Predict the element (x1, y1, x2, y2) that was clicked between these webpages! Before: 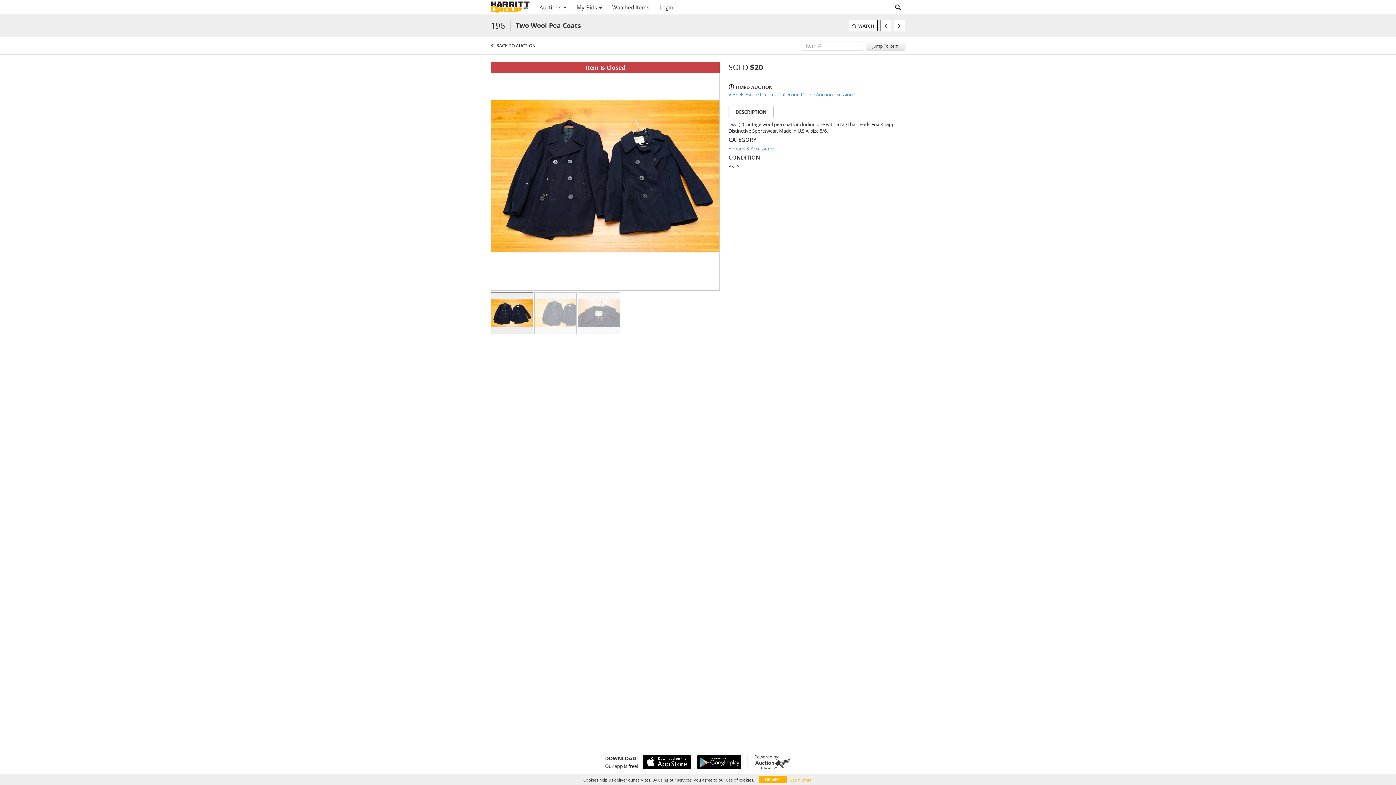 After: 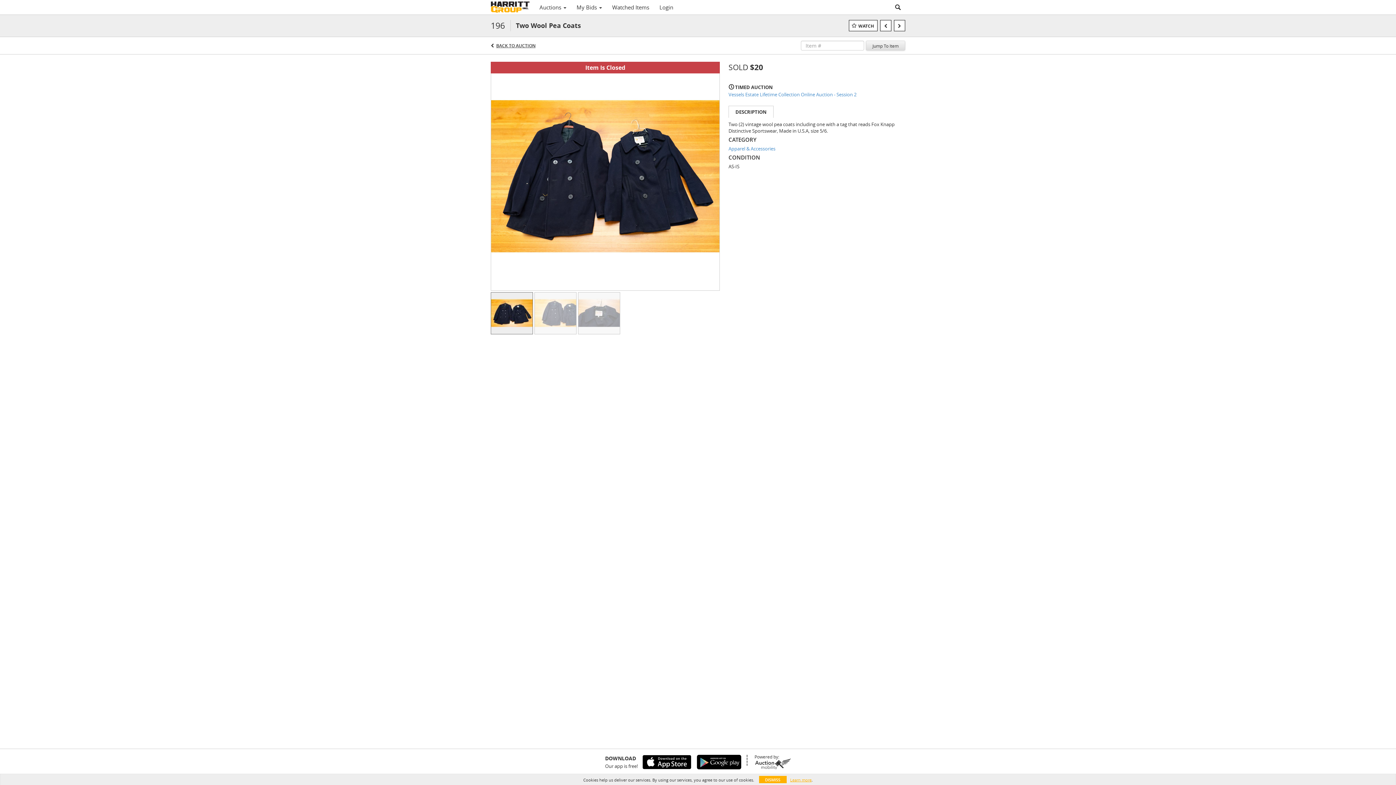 Action: label: Jump To Item bbox: (866, 40, 905, 50)